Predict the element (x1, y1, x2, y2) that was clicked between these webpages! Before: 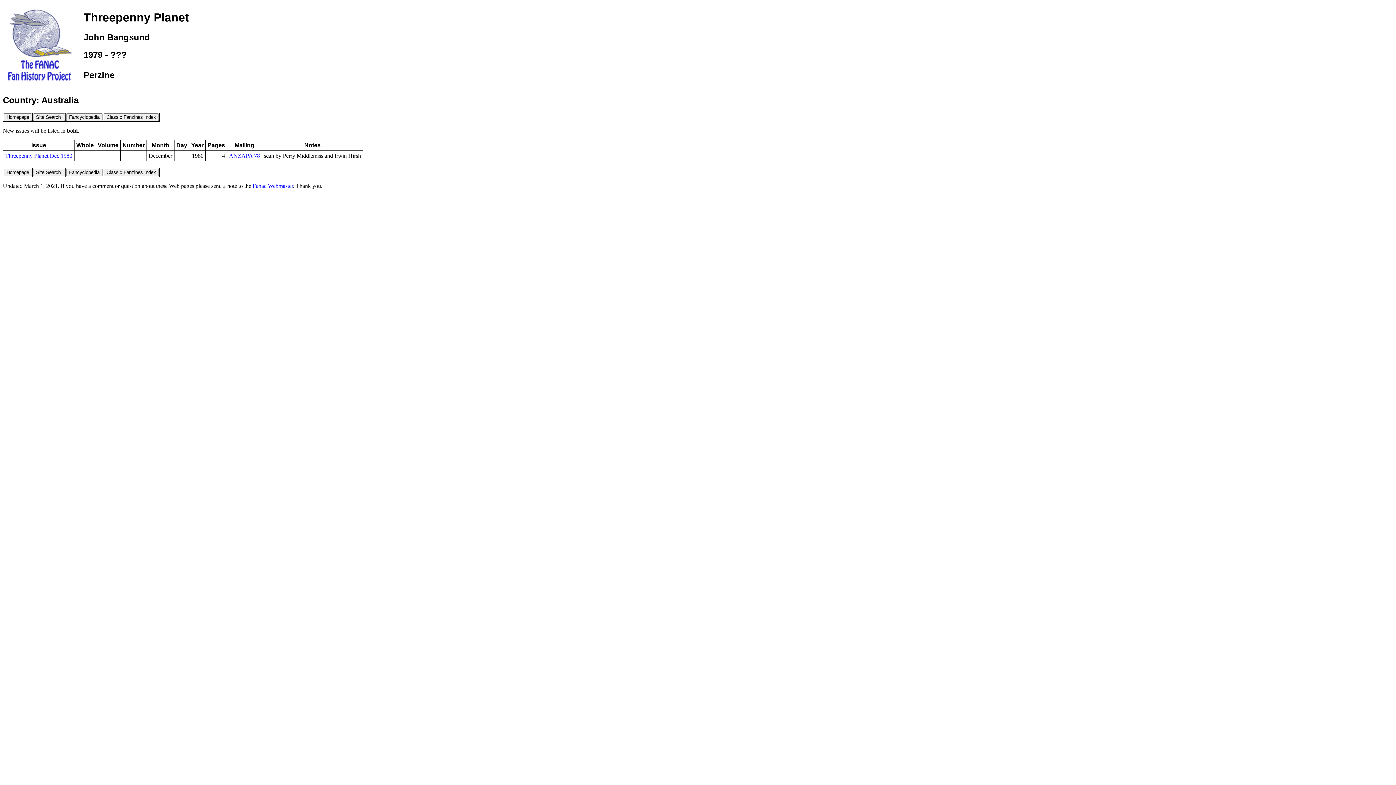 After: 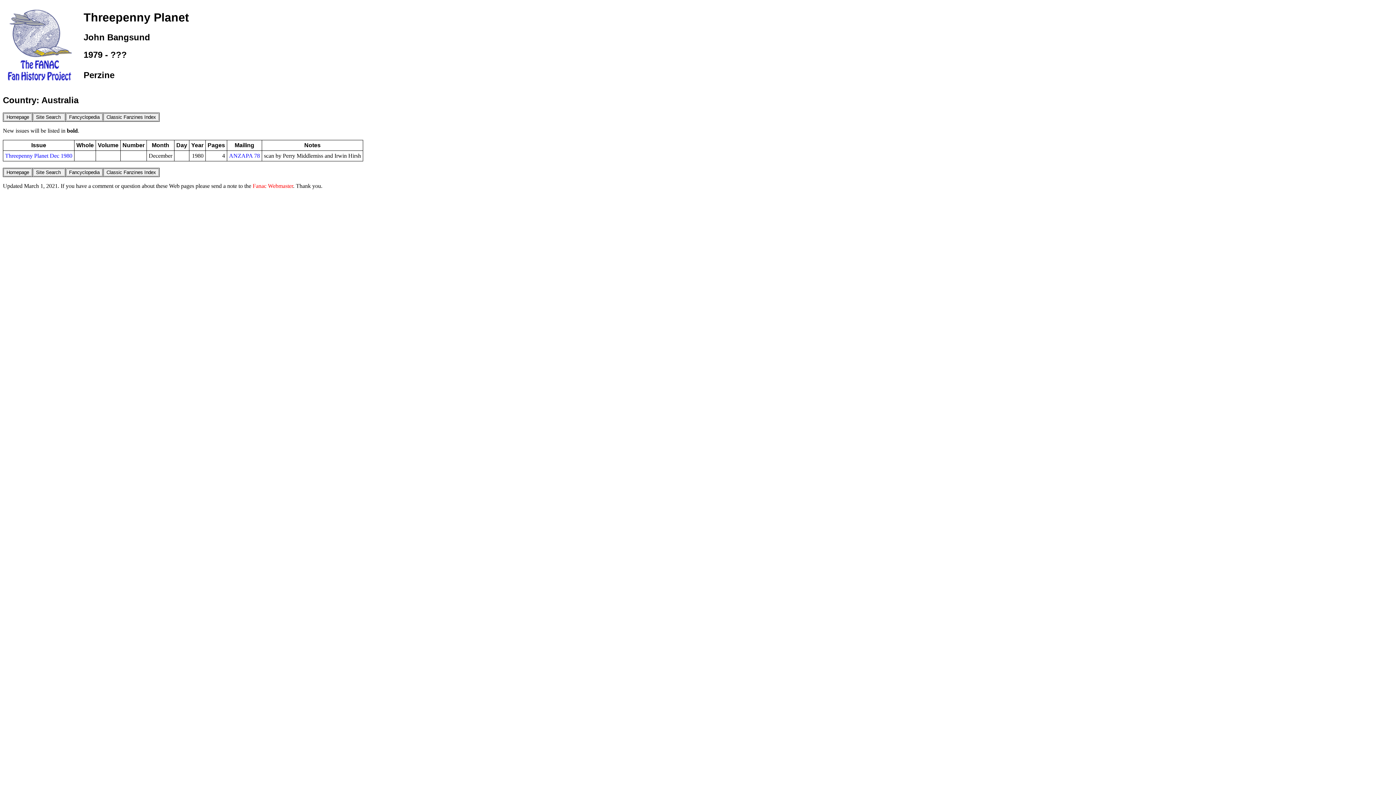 Action: bbox: (252, 182, 293, 189) label: Fanac Webmaster